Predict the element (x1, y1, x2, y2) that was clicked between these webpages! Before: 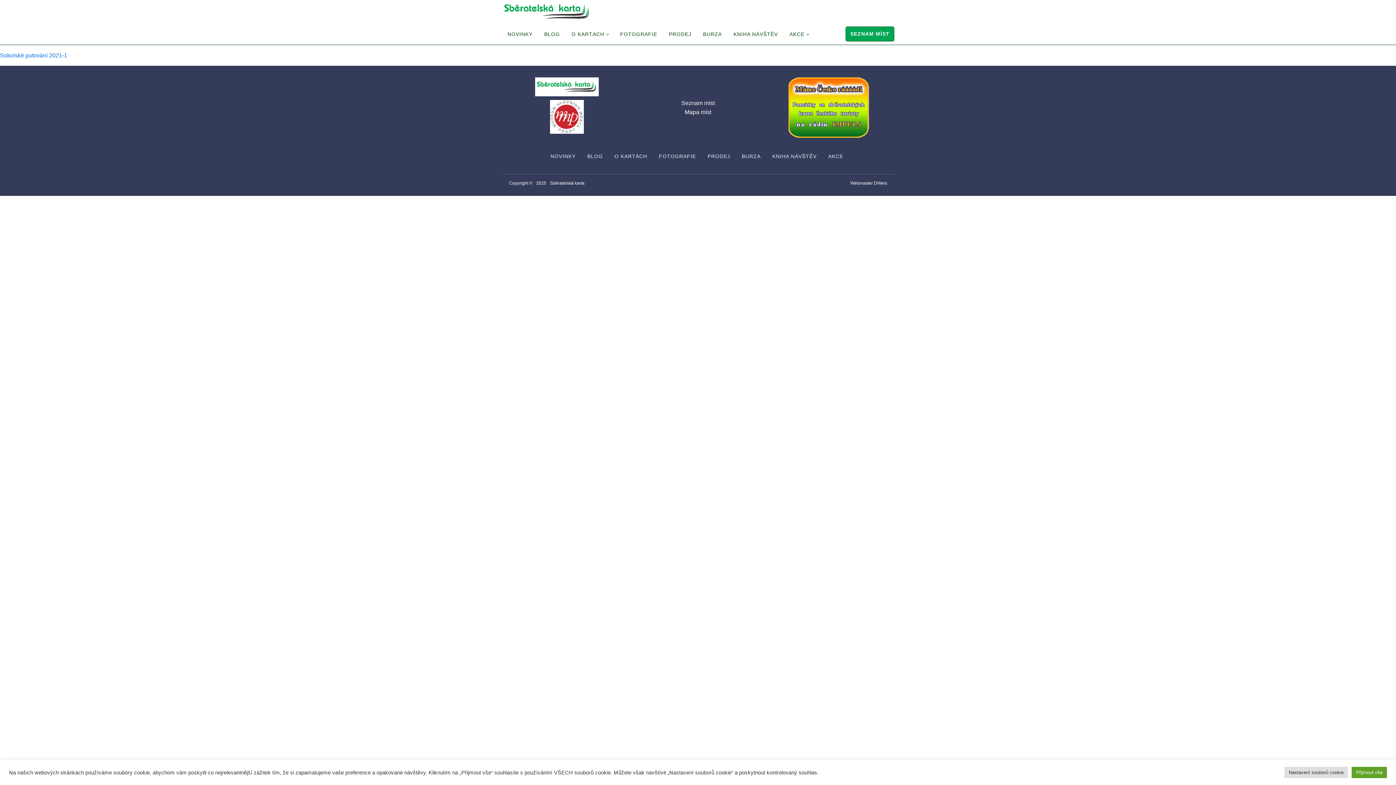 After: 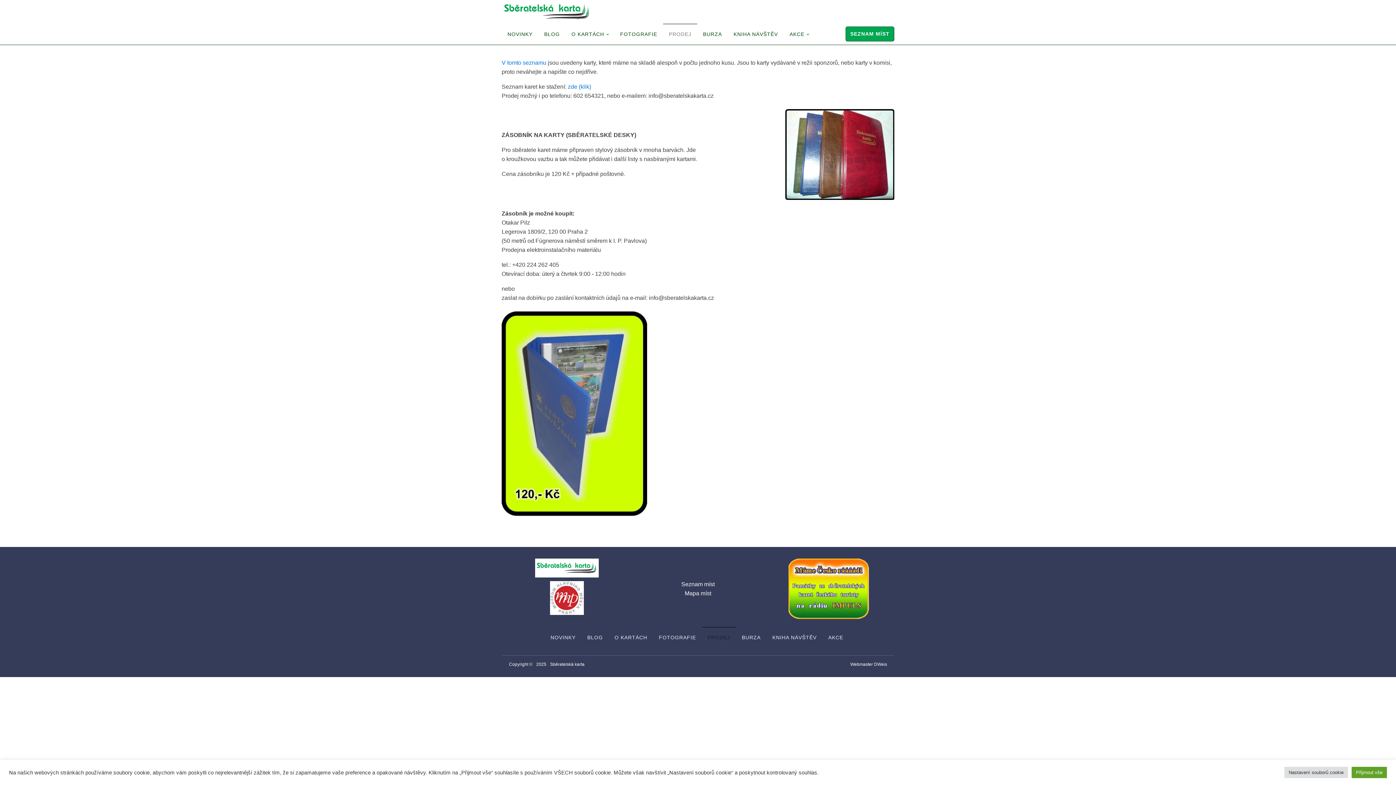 Action: bbox: (702, 145, 736, 166) label: PRODEJ